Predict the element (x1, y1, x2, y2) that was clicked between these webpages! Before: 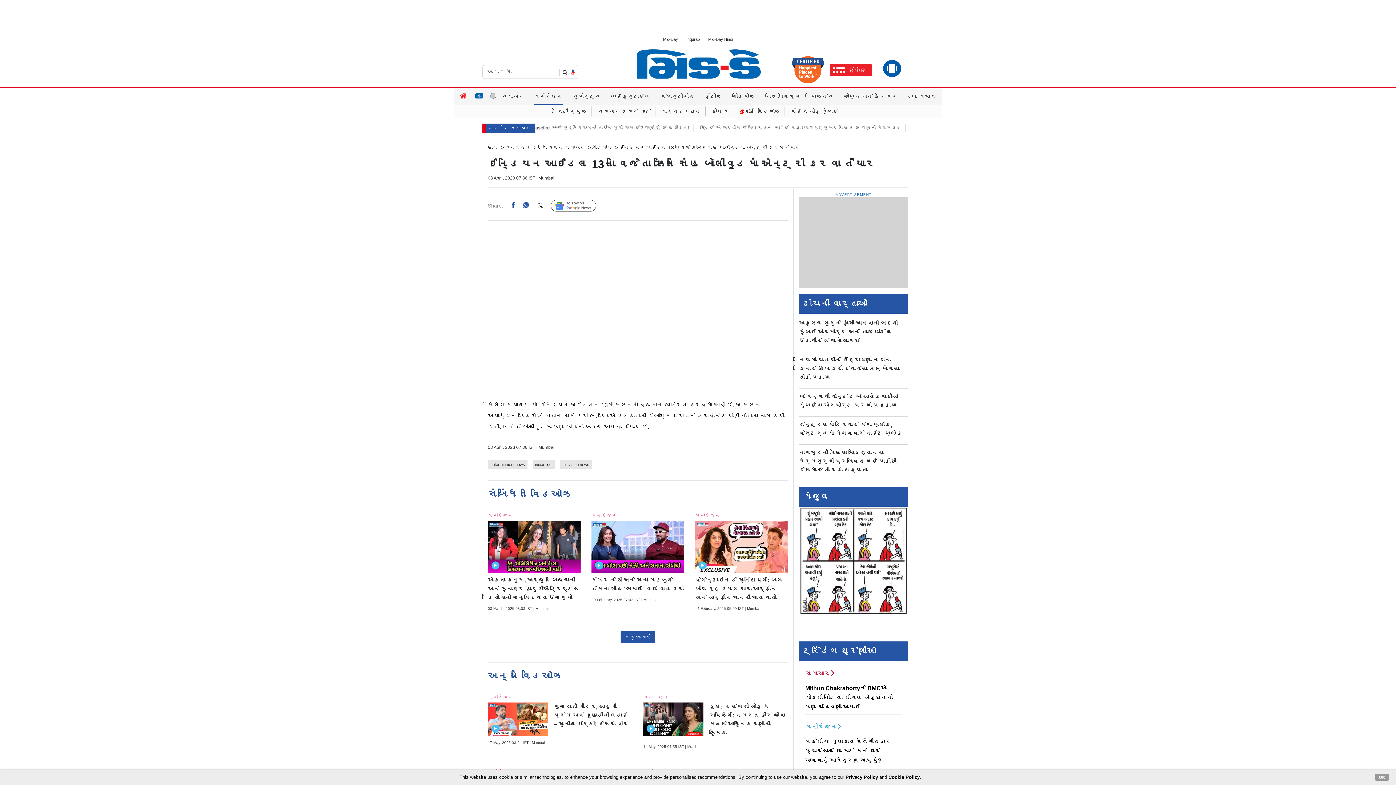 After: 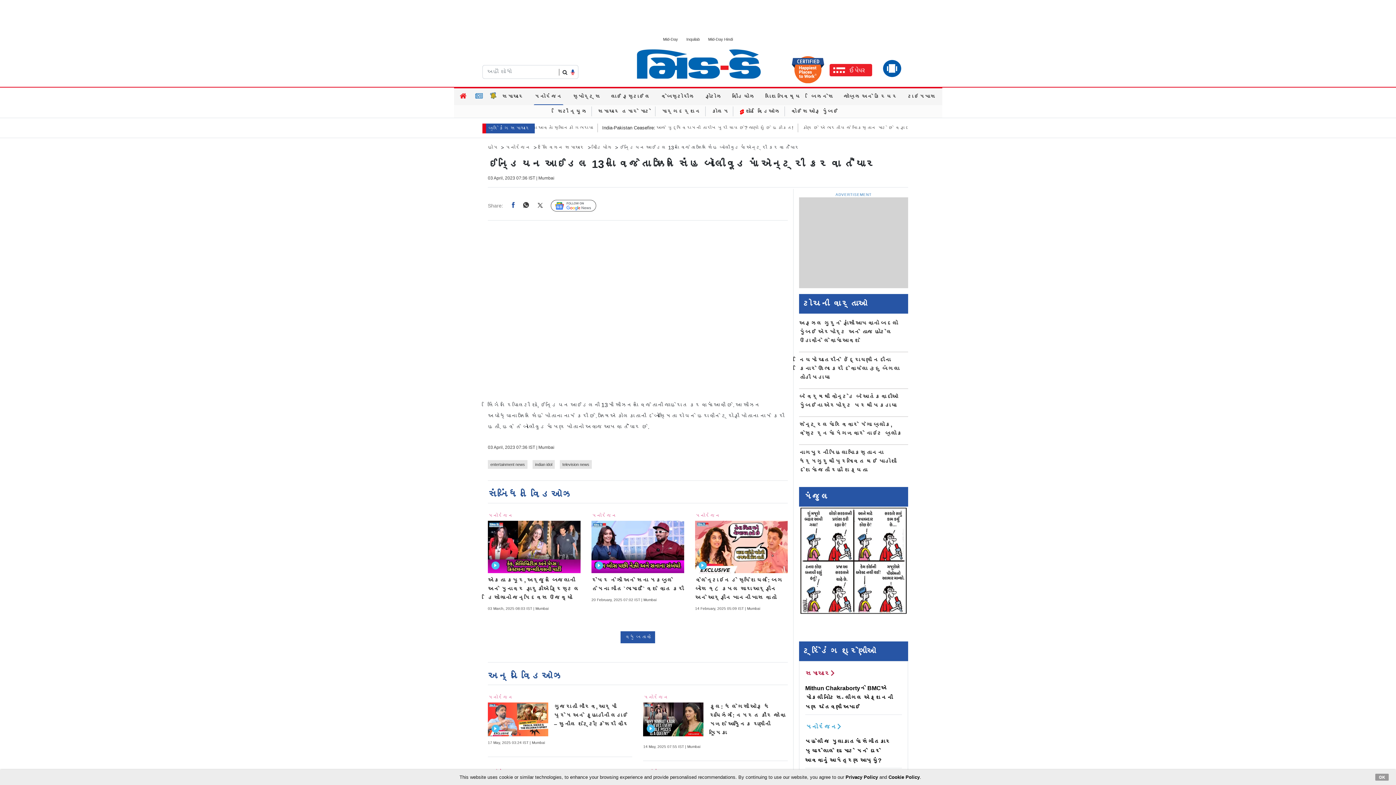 Action: bbox: (523, 202, 529, 208)